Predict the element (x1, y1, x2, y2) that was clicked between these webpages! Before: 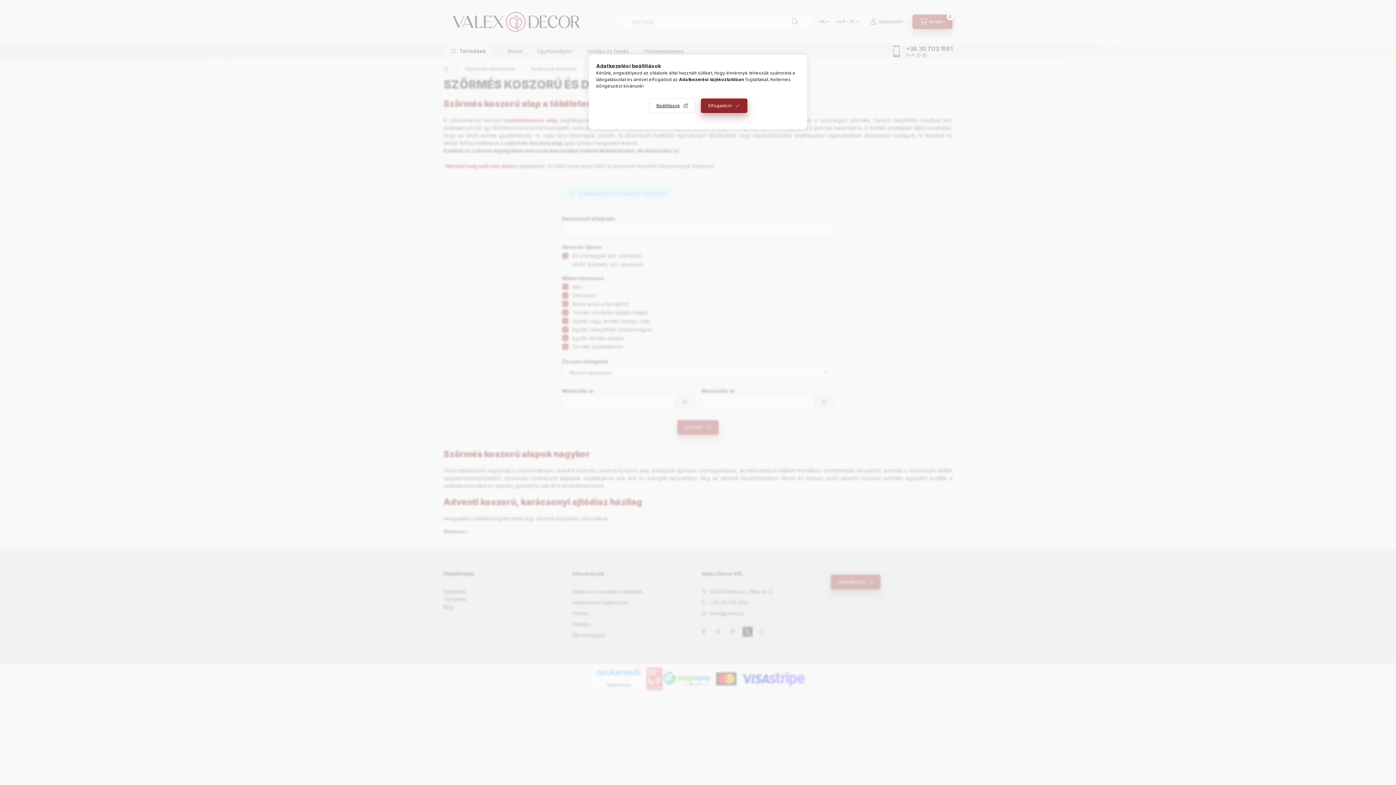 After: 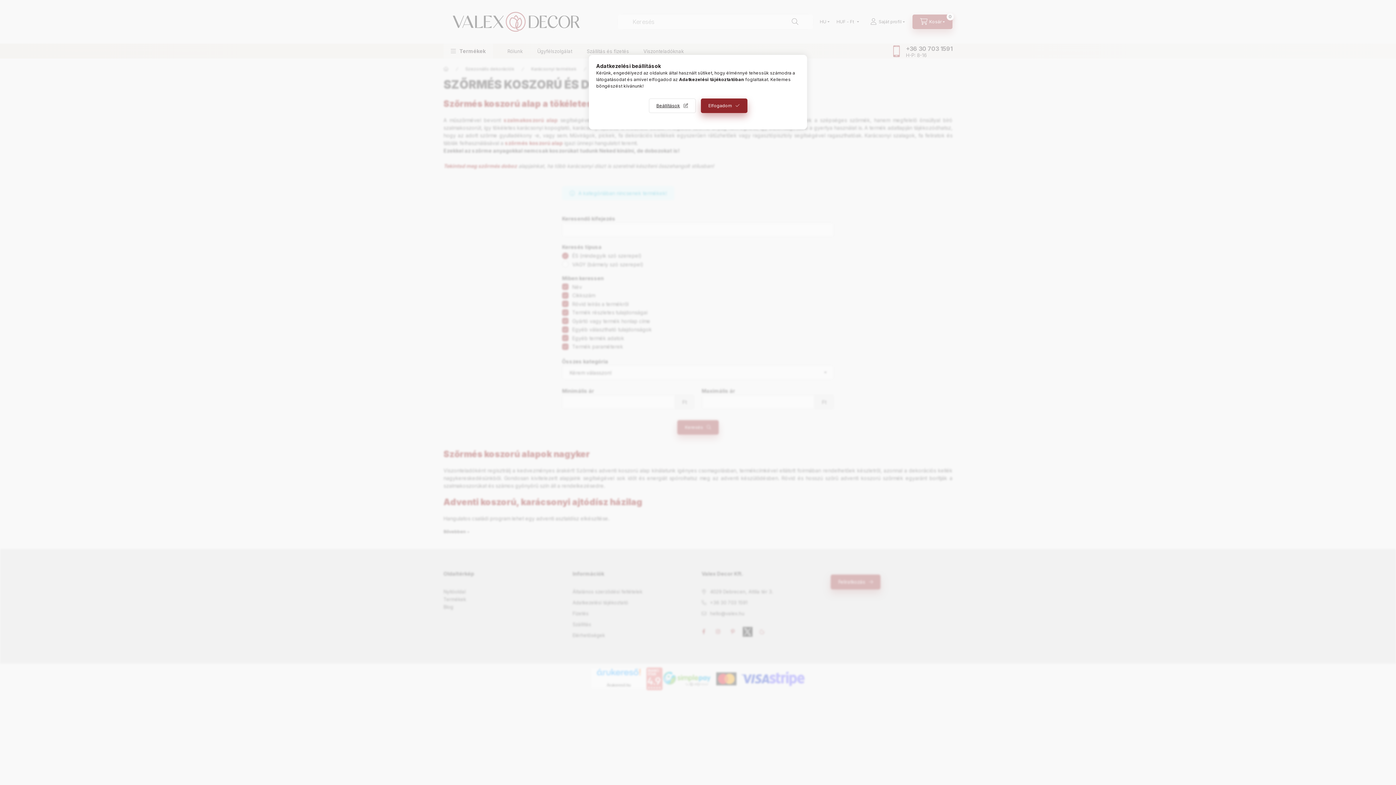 Action: label: Adatkezelési tájékoztatóban bbox: (679, 76, 744, 82)